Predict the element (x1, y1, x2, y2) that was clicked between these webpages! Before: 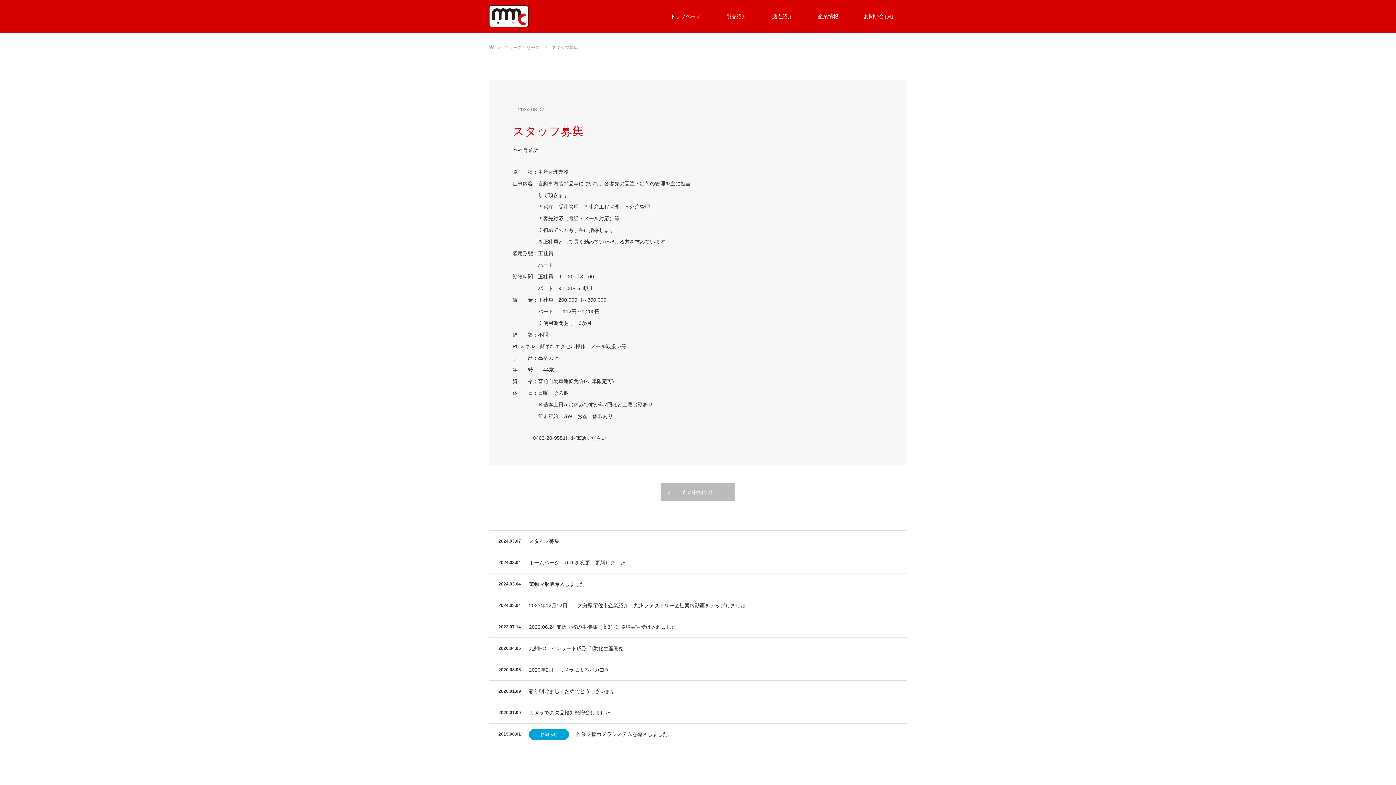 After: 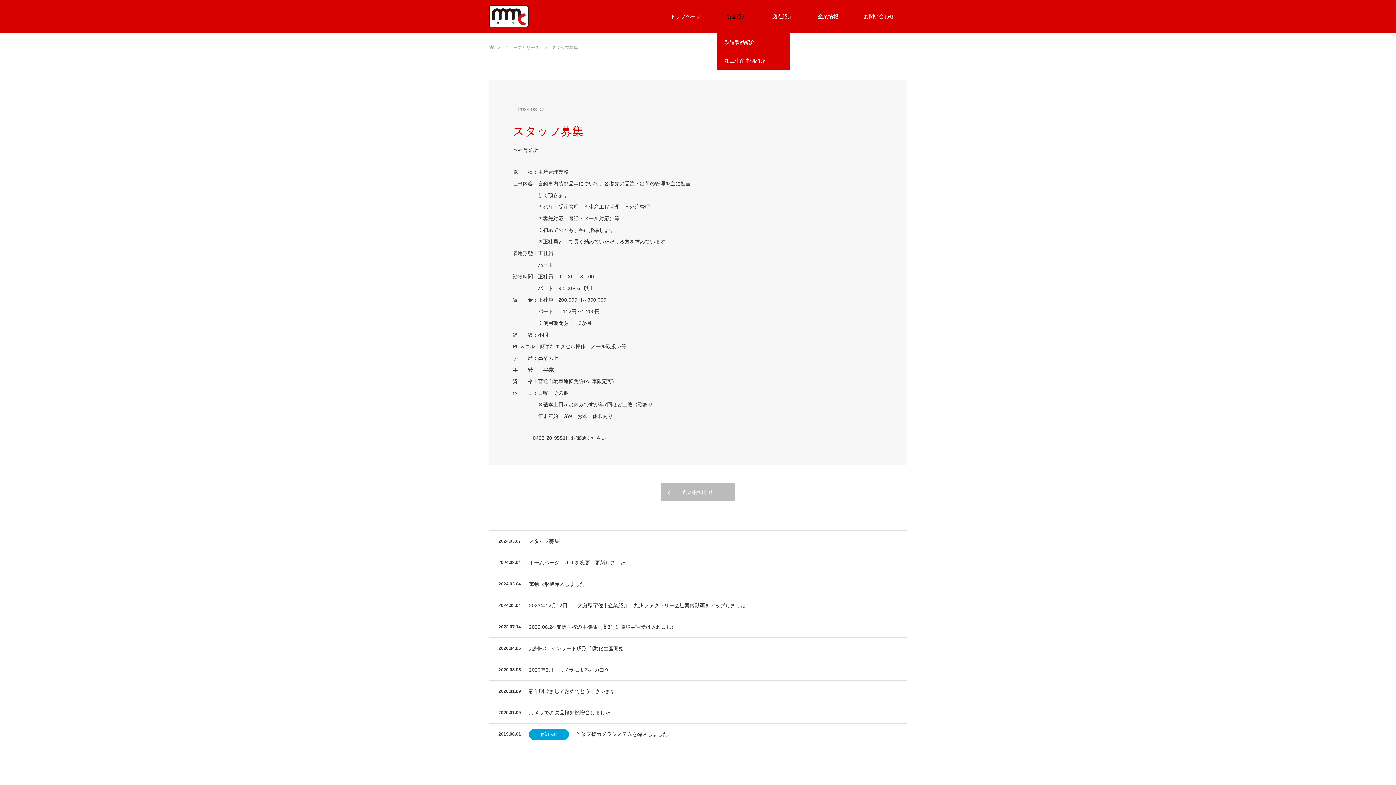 Action: bbox: (713, 0, 759, 32) label: 製品紹介